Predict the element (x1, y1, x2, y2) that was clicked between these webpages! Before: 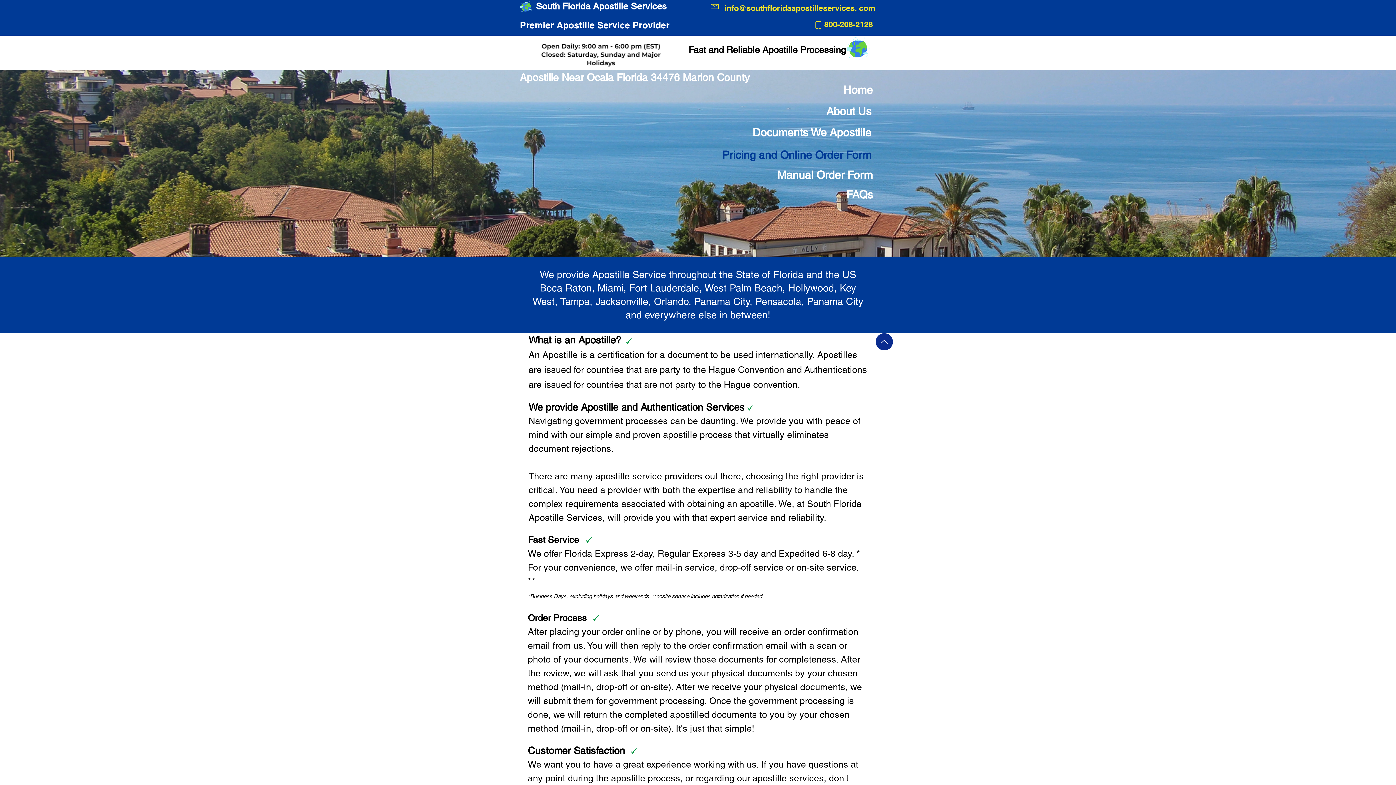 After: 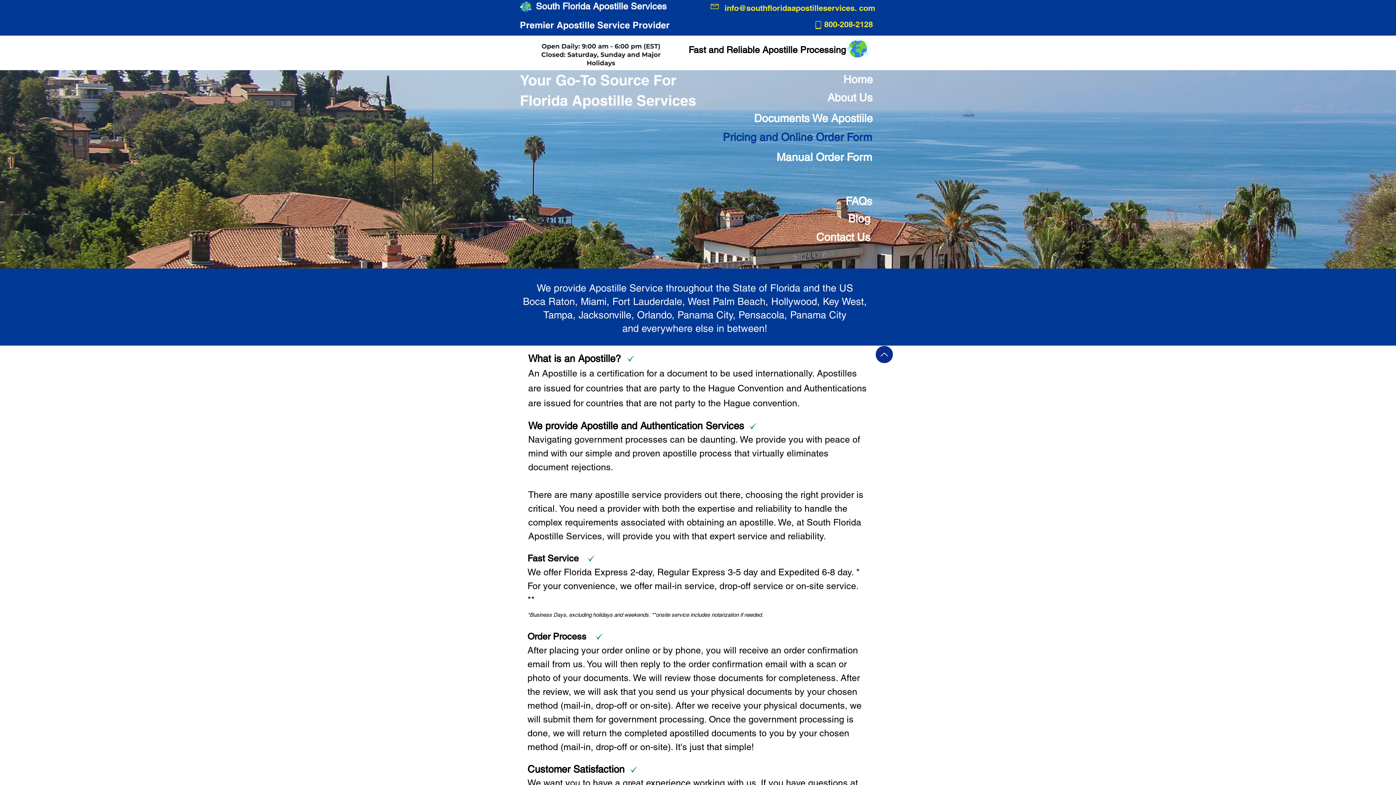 Action: bbox: (688, 44, 846, 55) label: Fast and Reliable Apostille Processing